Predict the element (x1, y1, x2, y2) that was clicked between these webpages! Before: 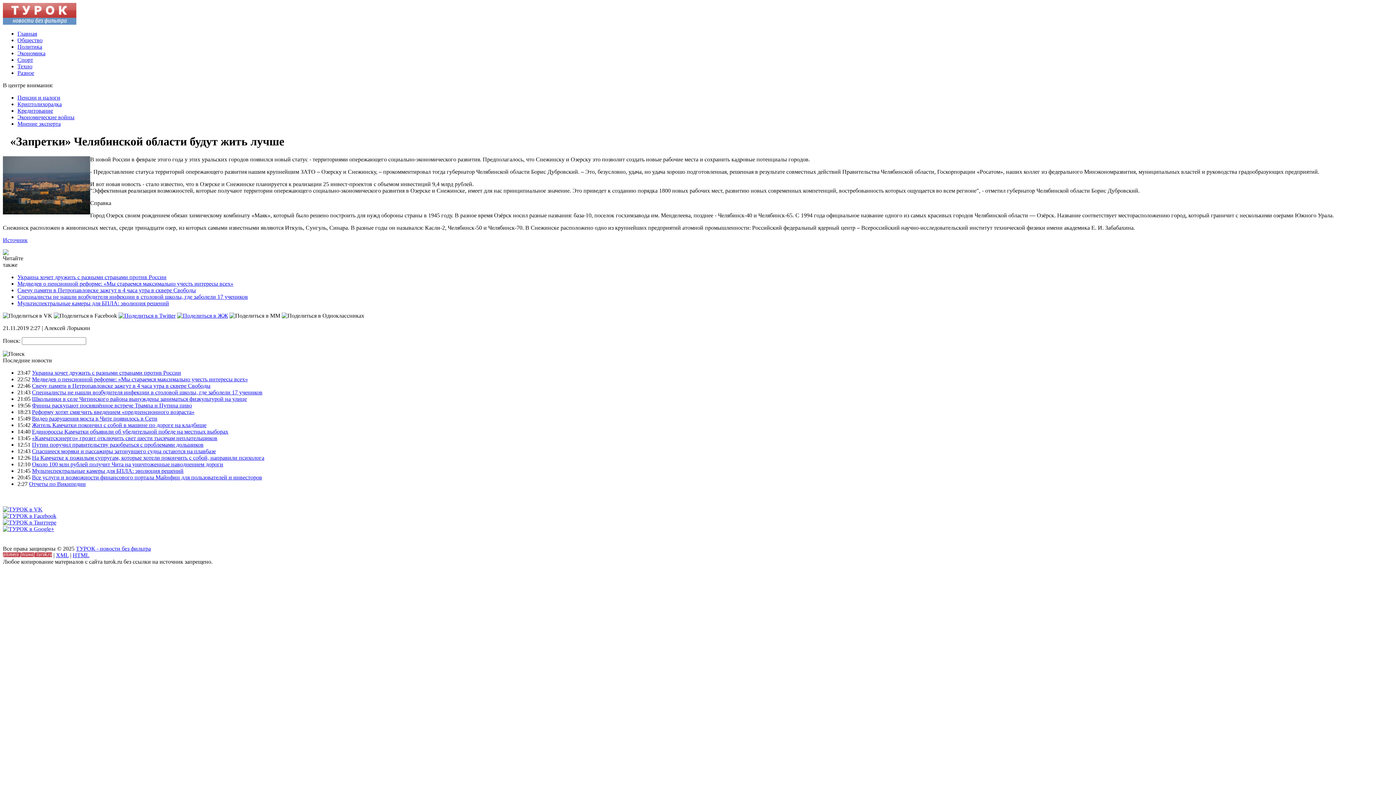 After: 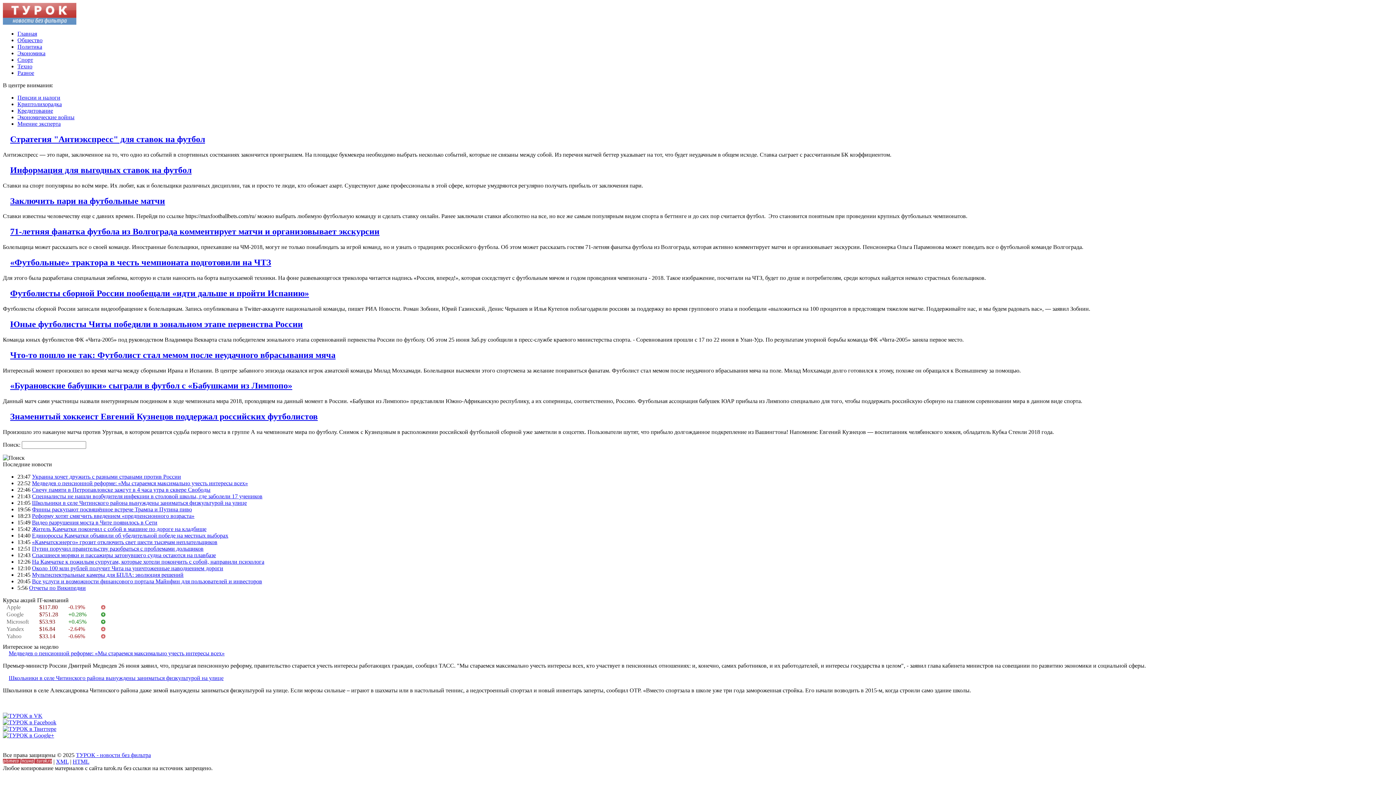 Action: bbox: (17, 120, 60, 126) label: Мнение эксперта